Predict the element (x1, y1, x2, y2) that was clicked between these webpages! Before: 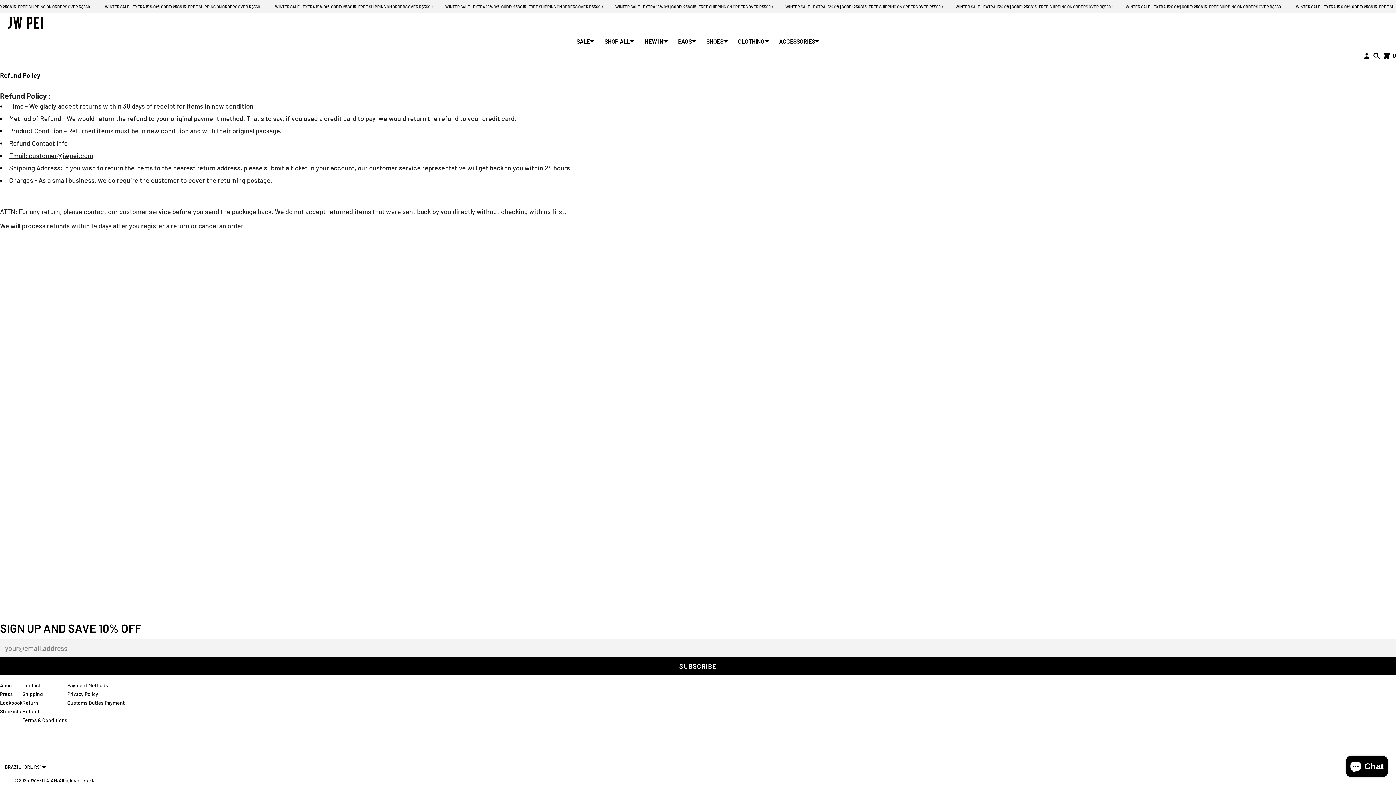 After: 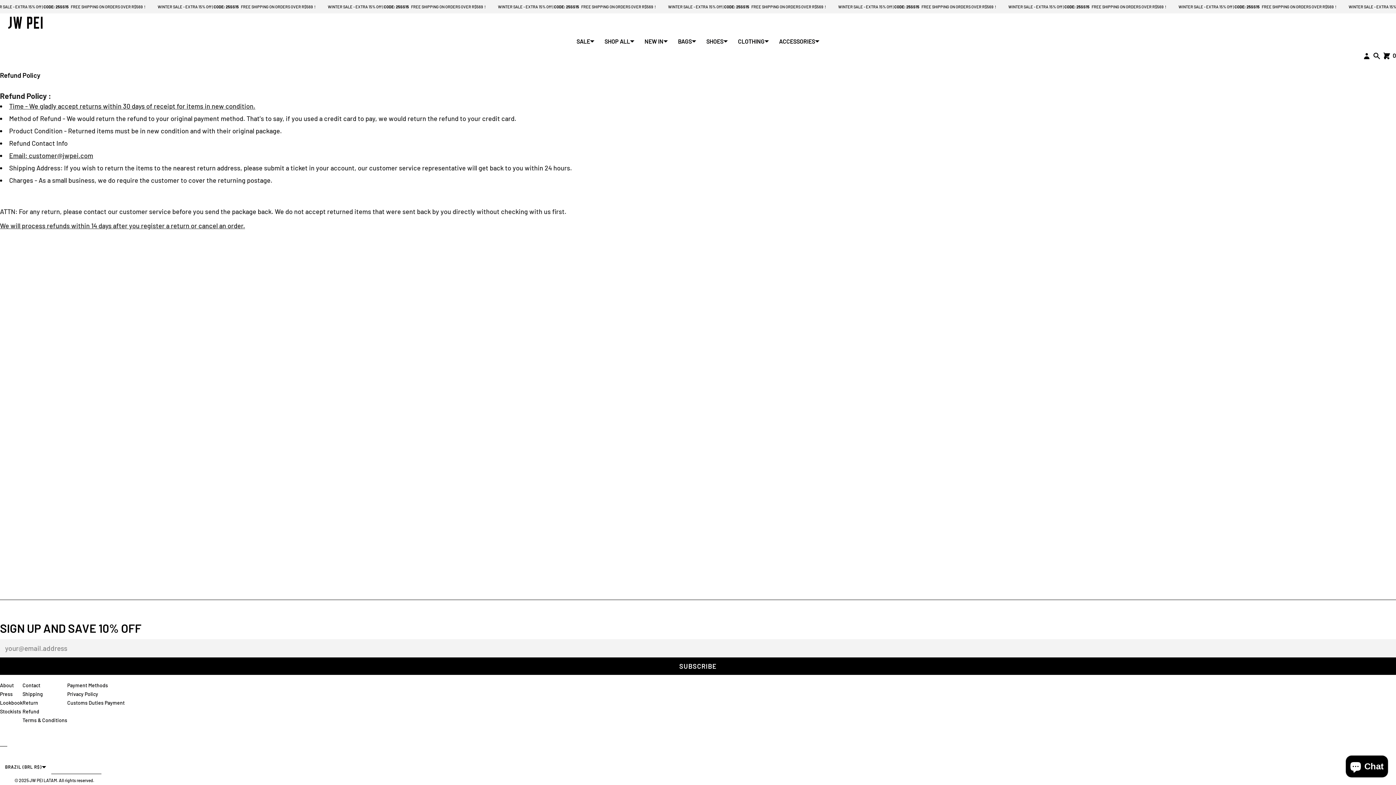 Action: label: Refund bbox: (22, 708, 39, 714)